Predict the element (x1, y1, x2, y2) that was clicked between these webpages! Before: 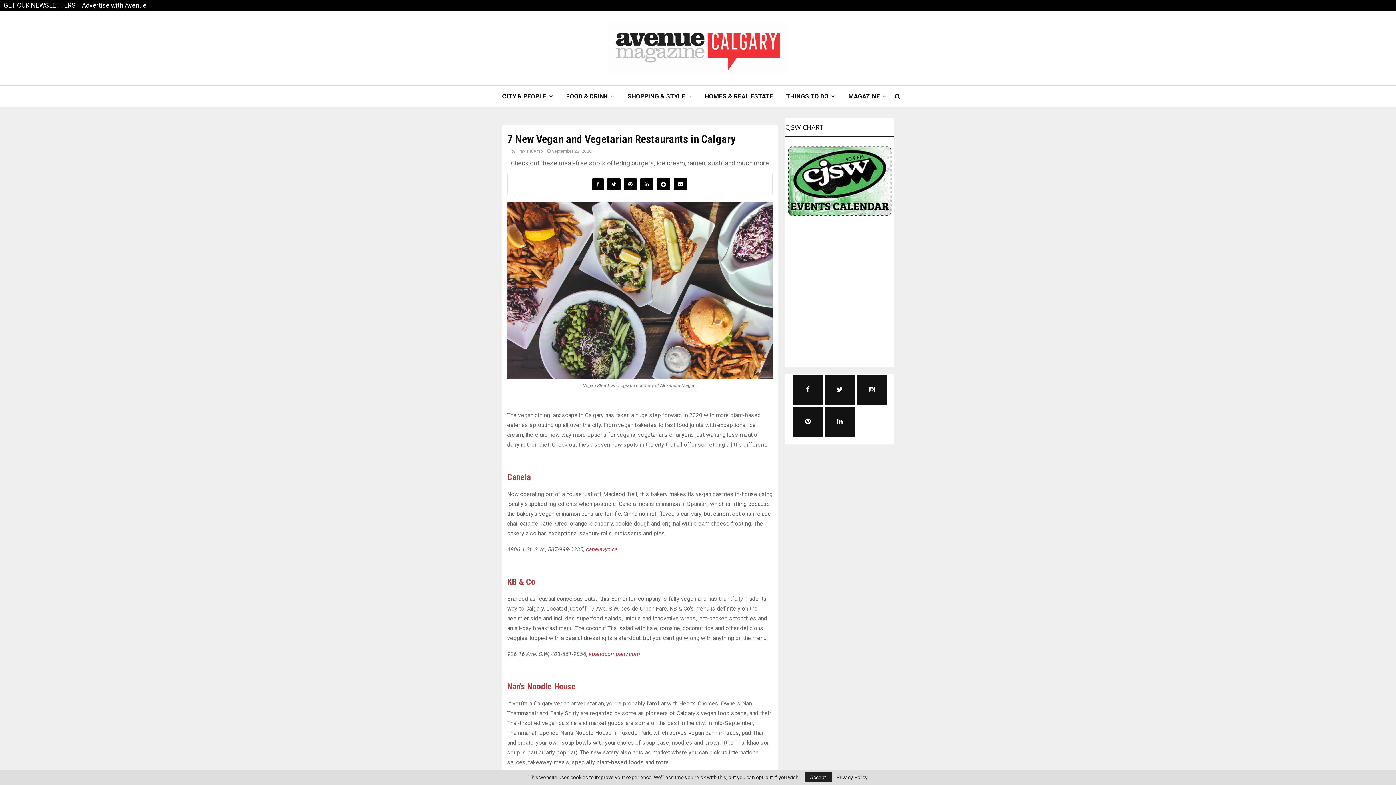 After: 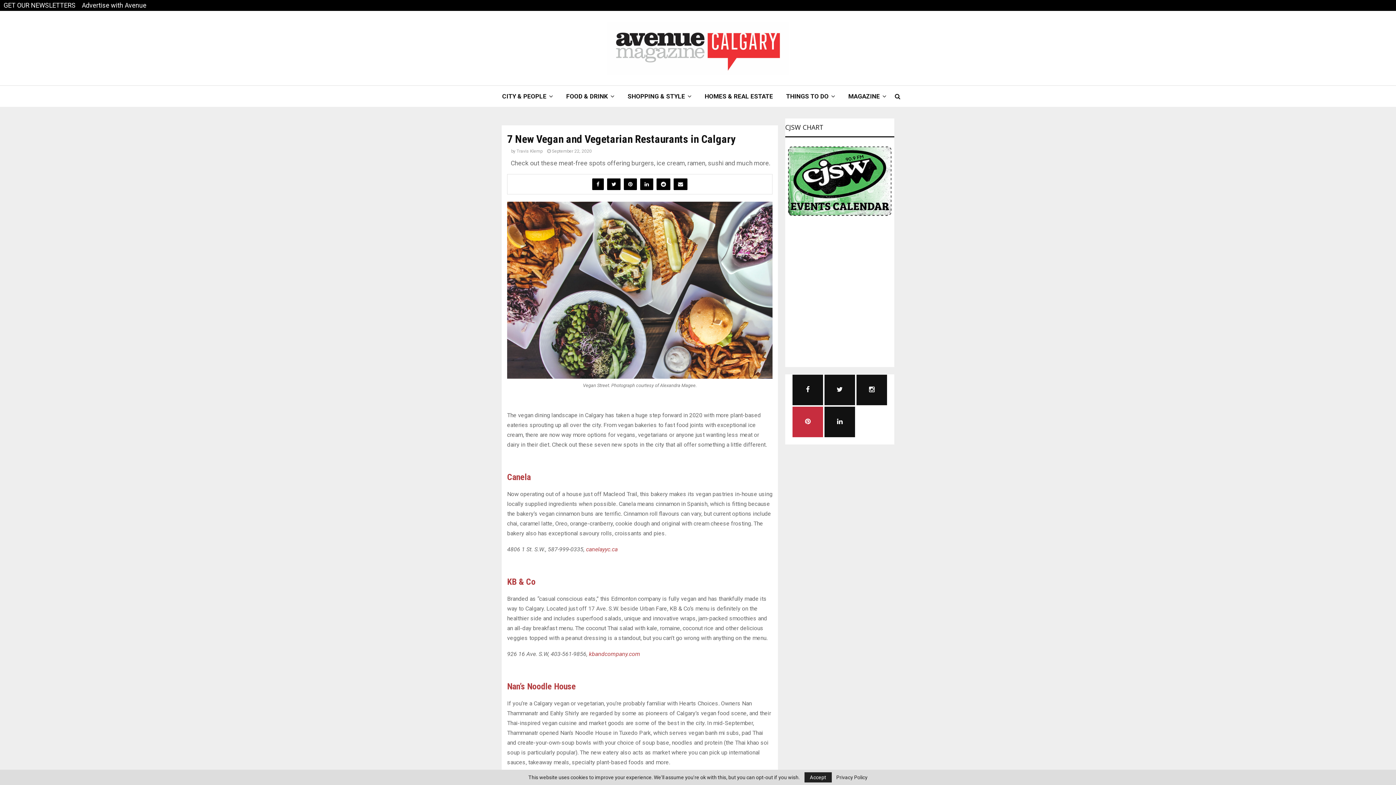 Action: bbox: (794, 411, 821, 434)